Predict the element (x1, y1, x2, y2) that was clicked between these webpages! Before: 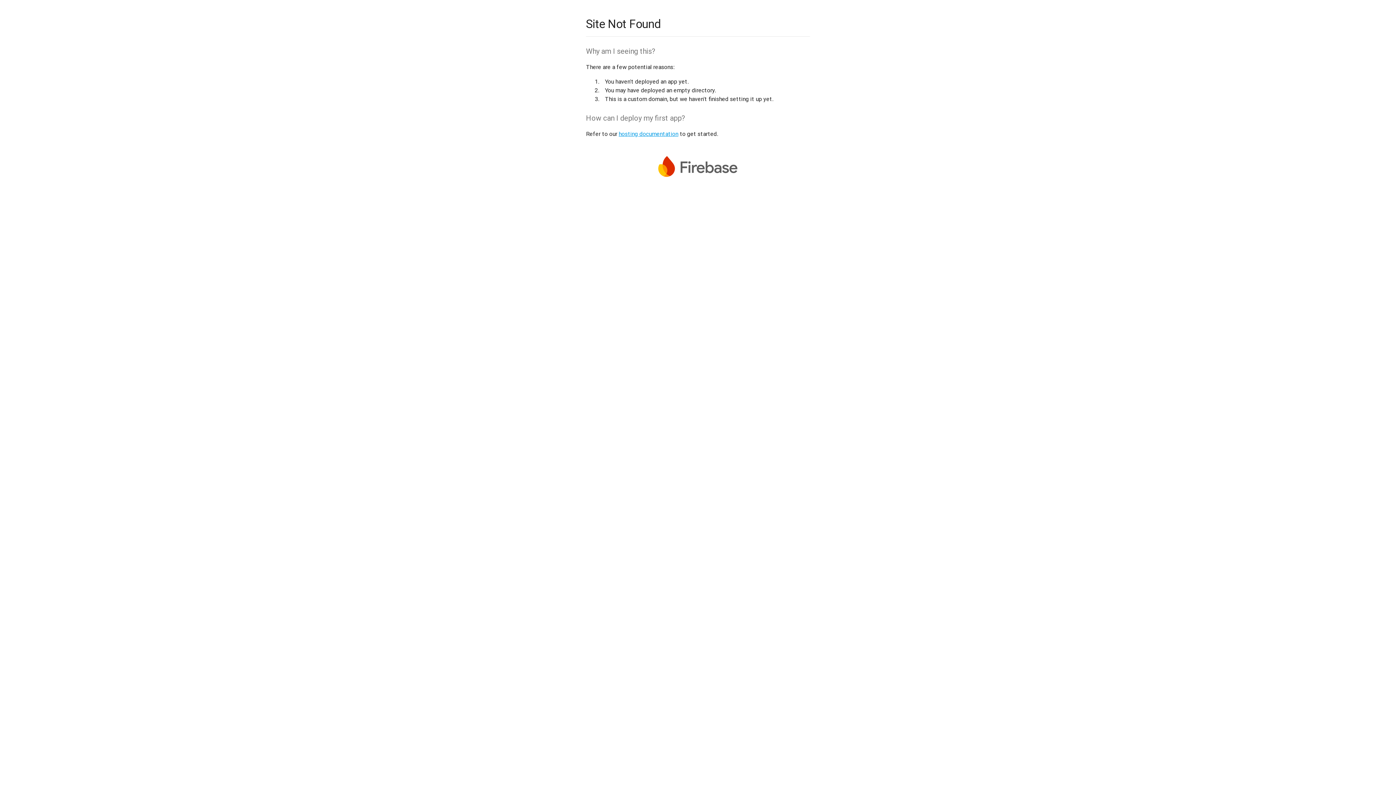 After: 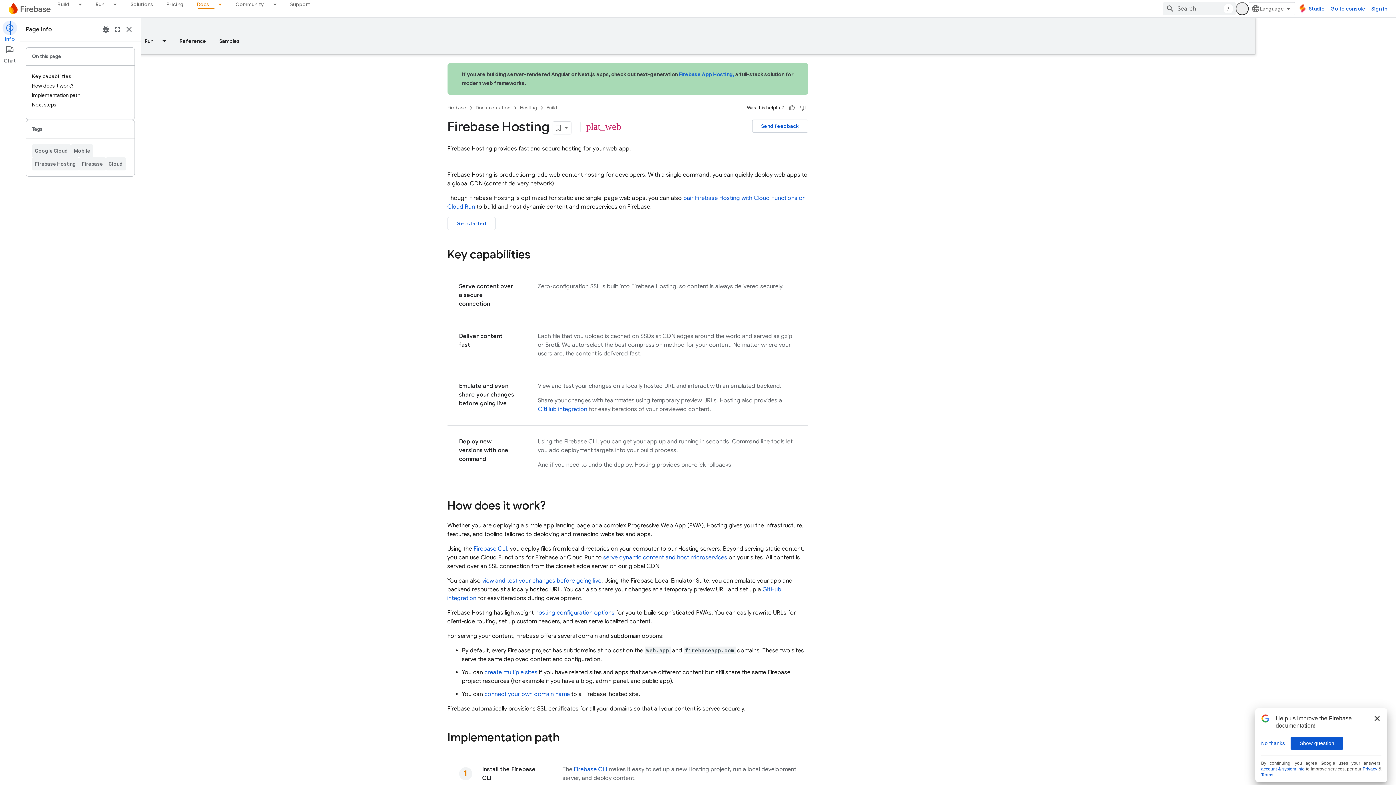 Action: label: hosting documentation bbox: (618, 130, 678, 137)